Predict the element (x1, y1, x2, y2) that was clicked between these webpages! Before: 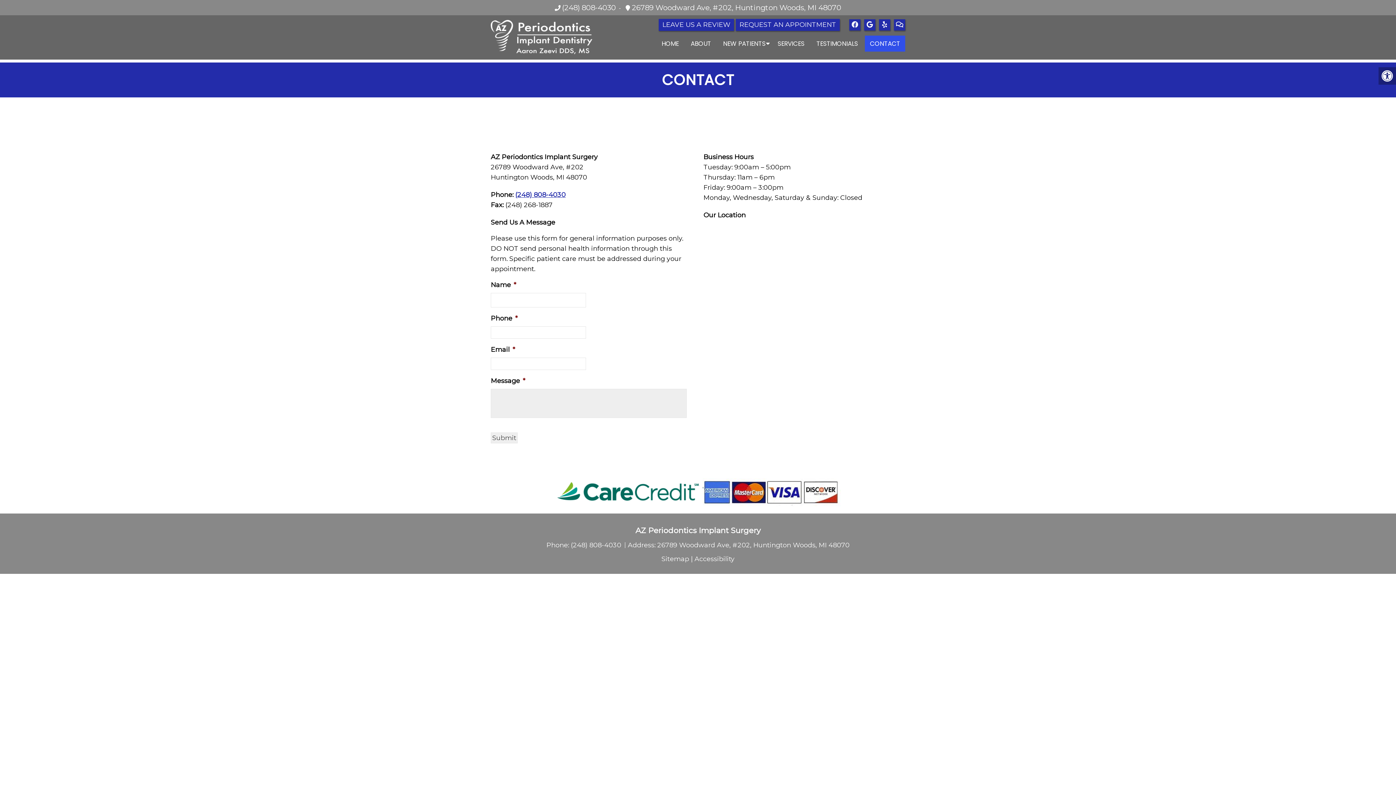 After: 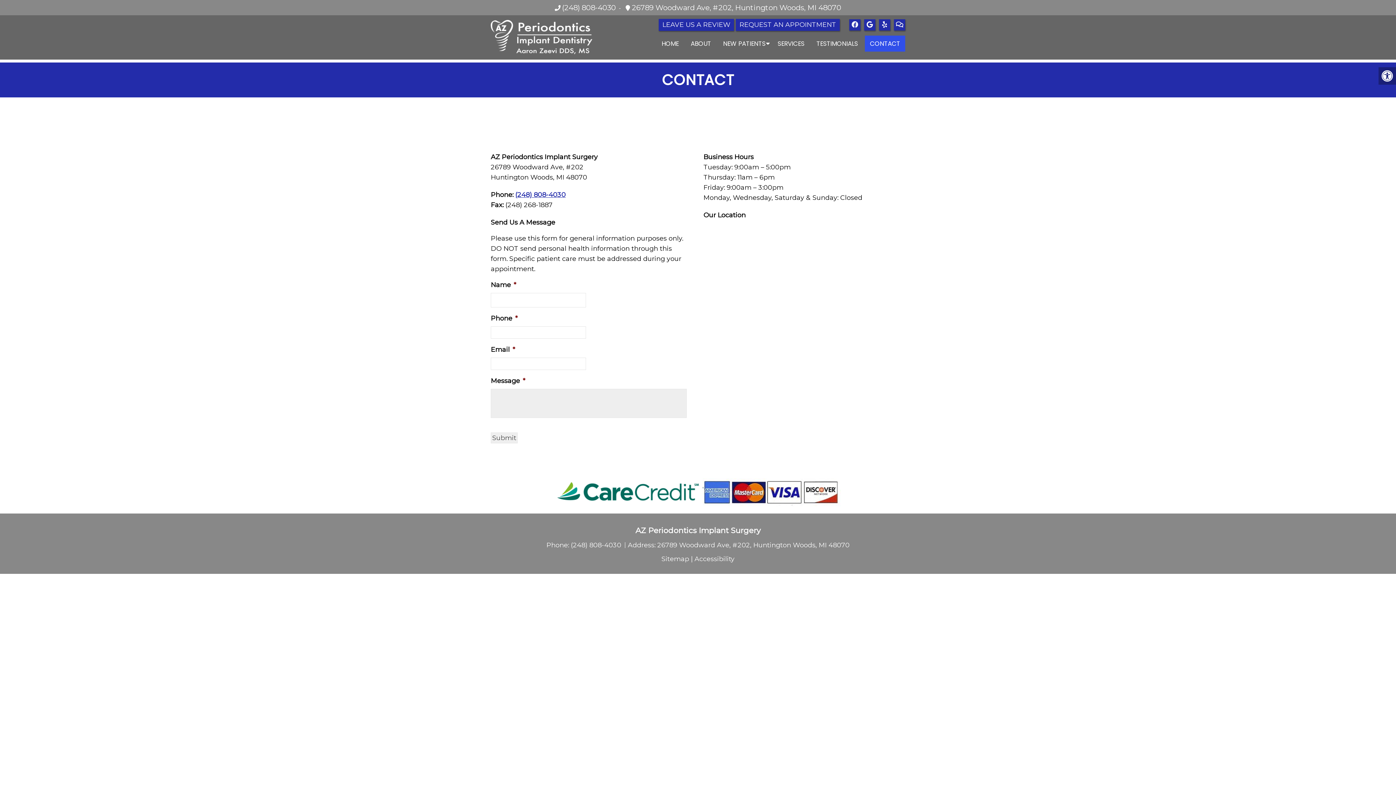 Action: label: CONTACT bbox: (865, 35, 905, 51)